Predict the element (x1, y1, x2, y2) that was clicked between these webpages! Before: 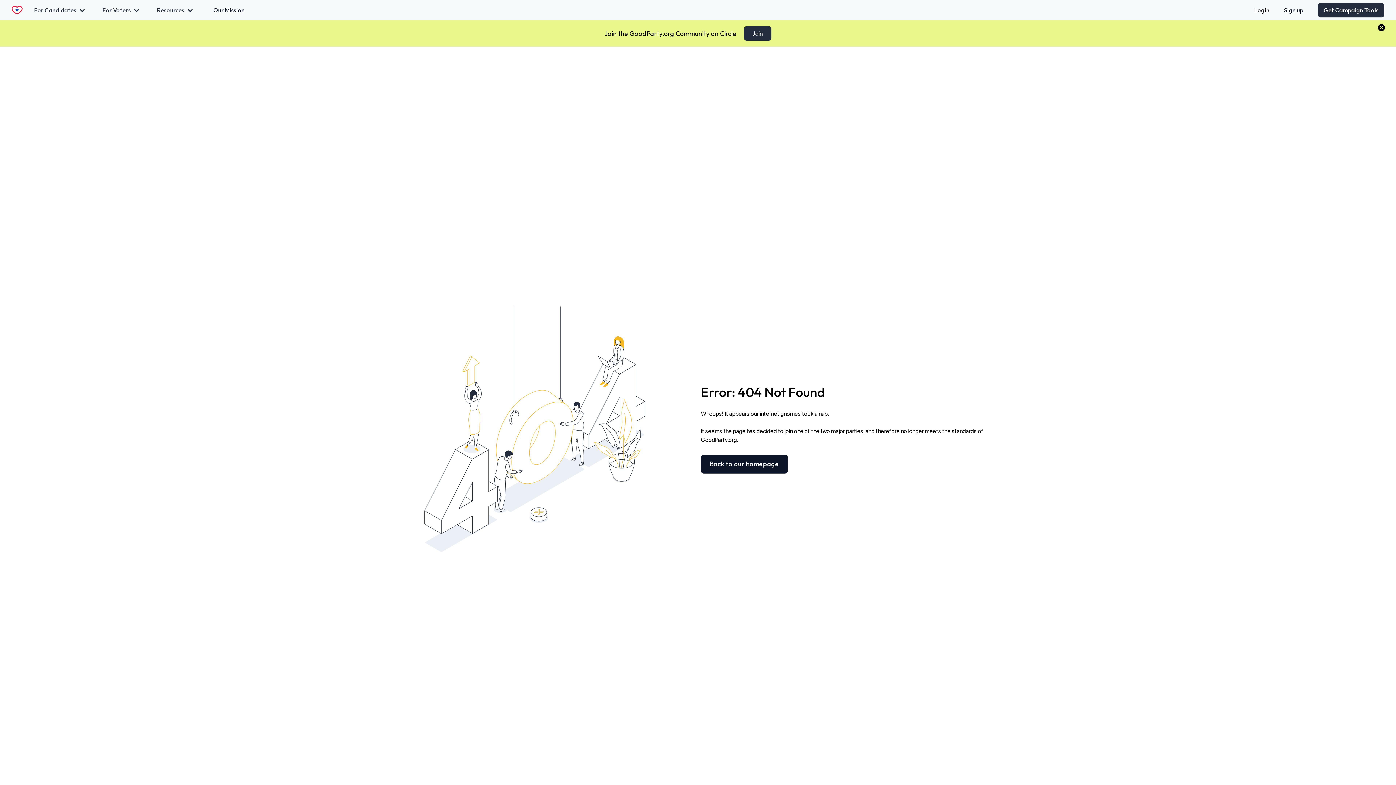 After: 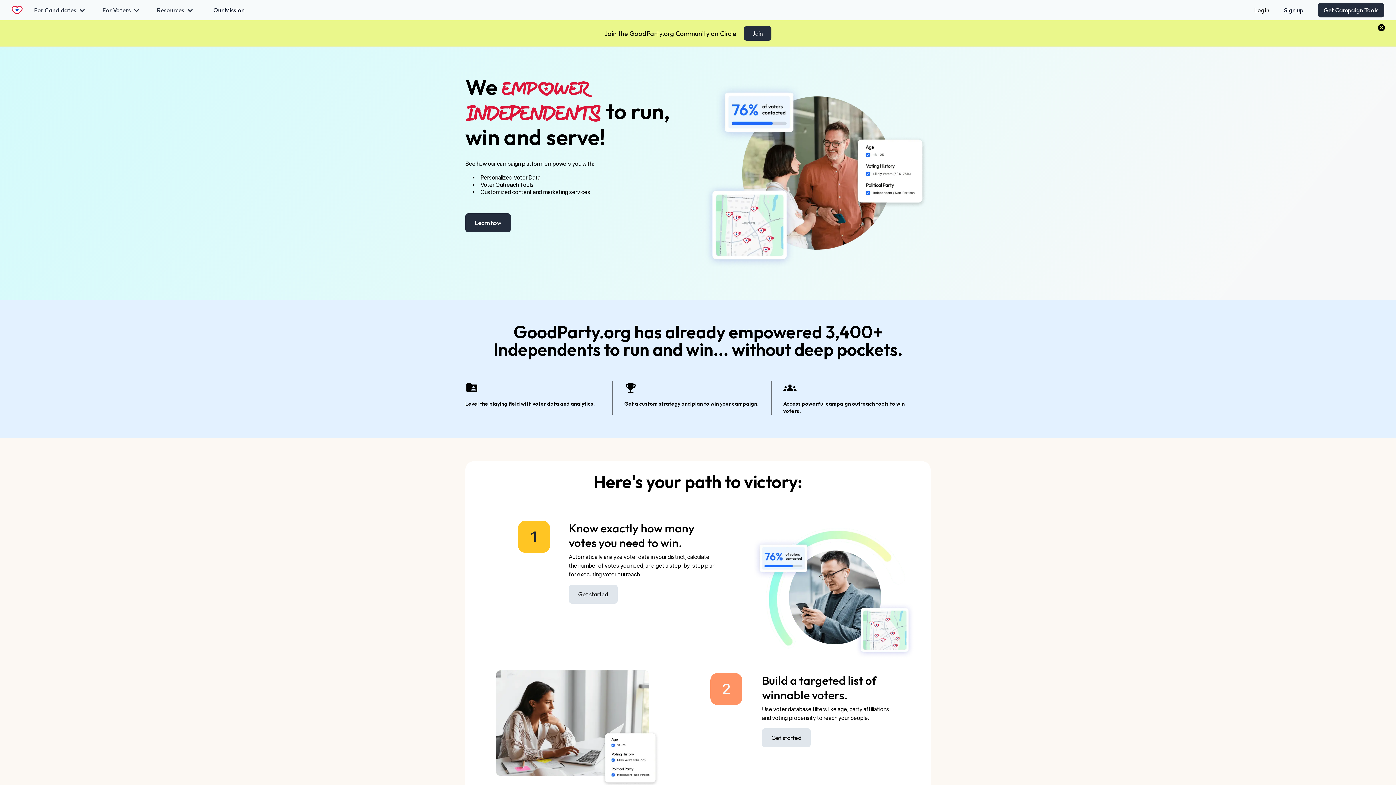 Action: label: Back to our homepage bbox: (701, 454, 788, 473)